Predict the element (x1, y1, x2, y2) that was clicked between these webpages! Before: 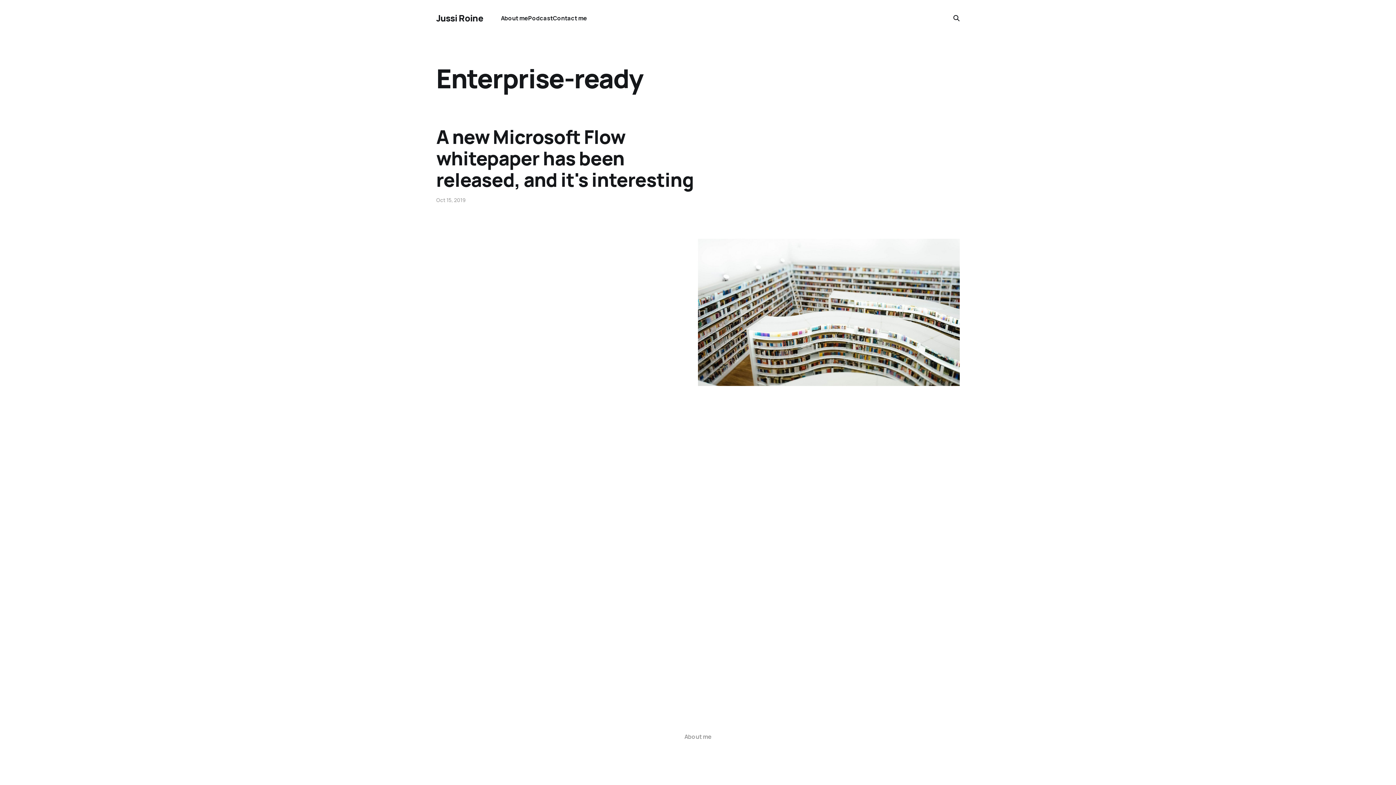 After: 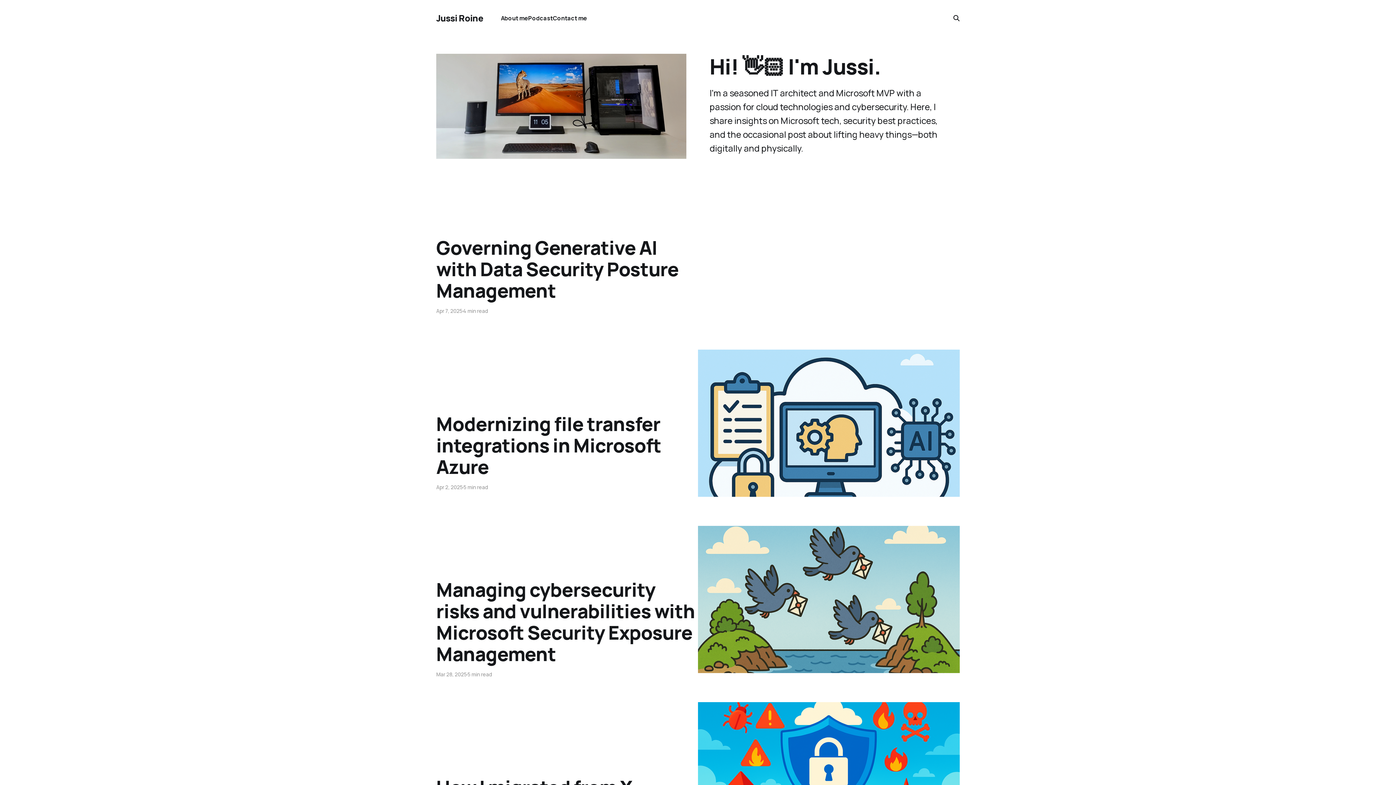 Action: bbox: (436, 13, 483, 22) label: Jussi Roine